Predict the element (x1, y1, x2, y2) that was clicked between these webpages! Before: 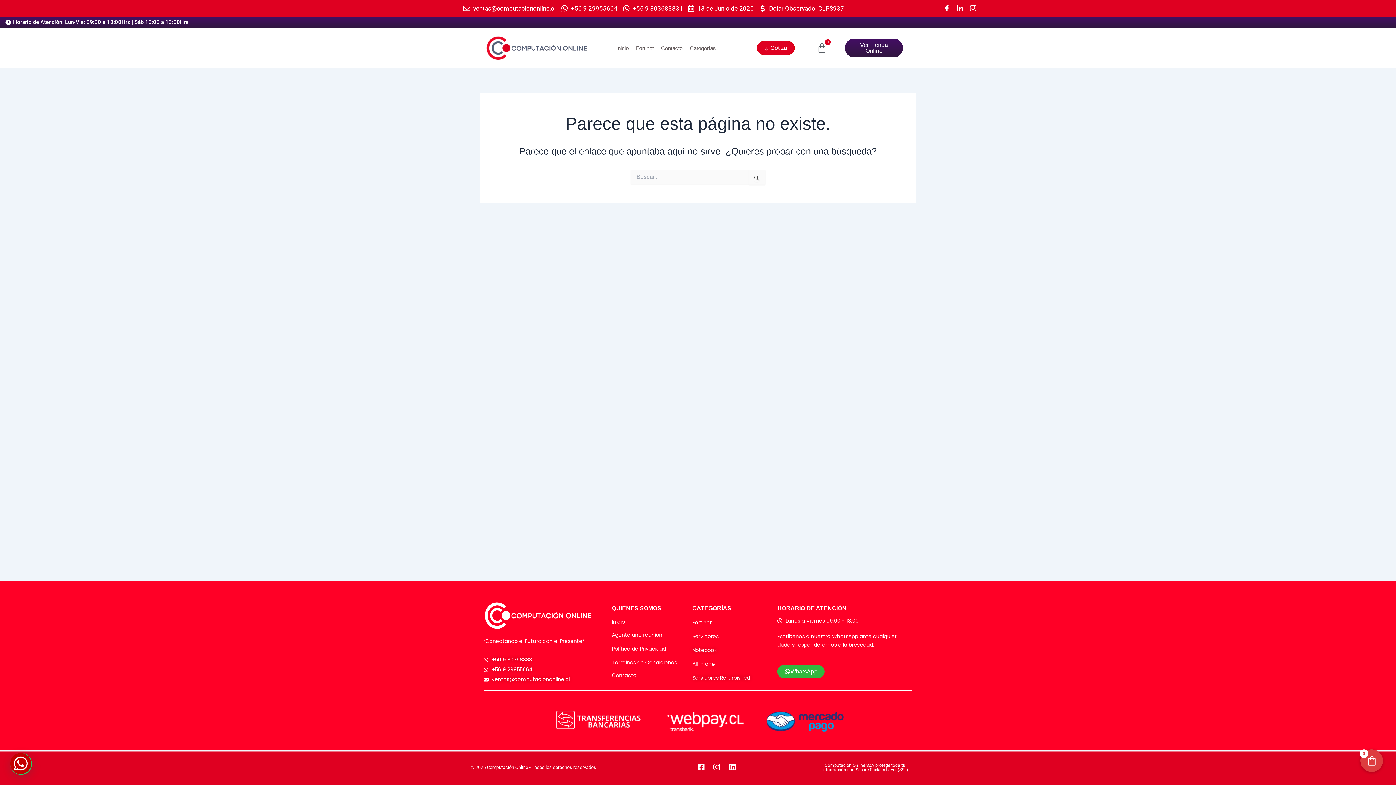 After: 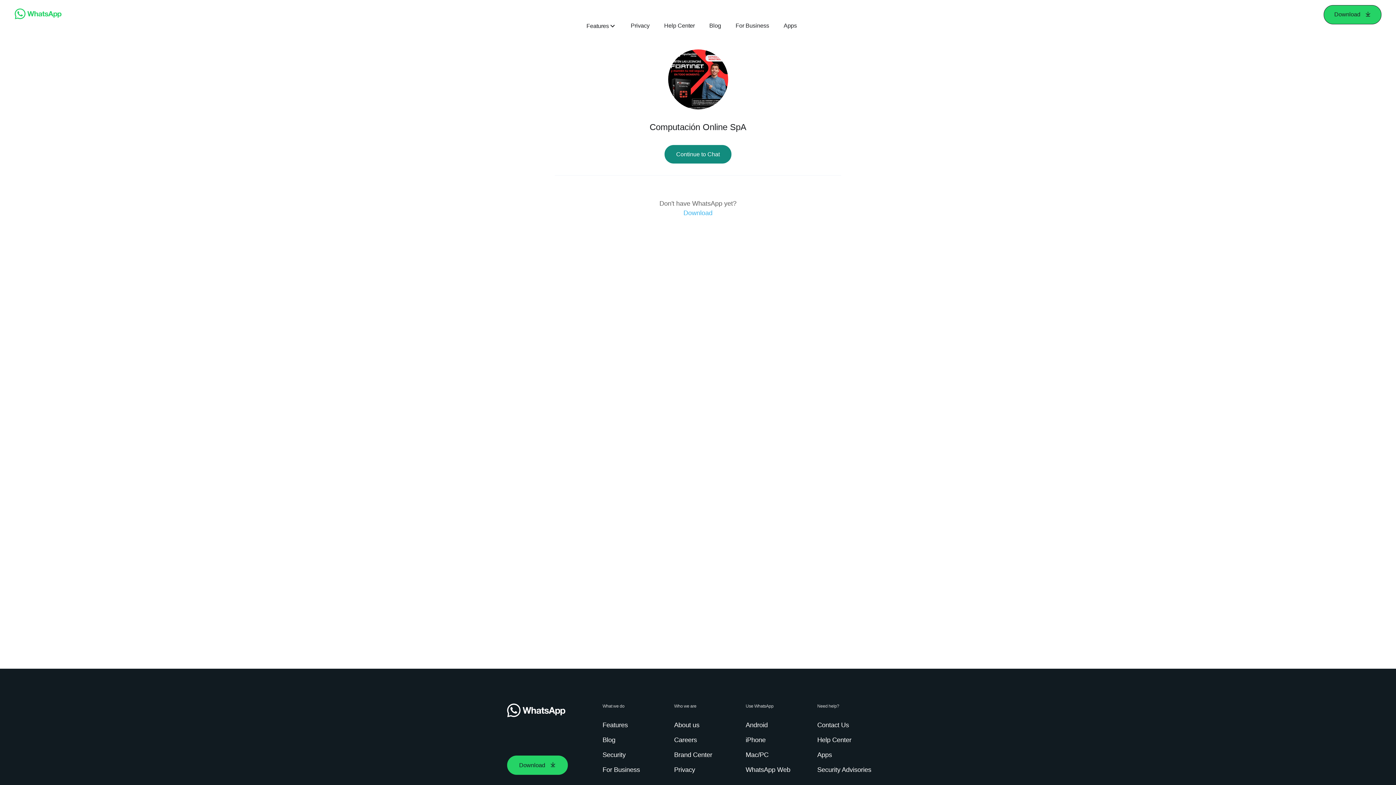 Action: bbox: (621, 3, 682, 13) label: +56 9 30368383 |